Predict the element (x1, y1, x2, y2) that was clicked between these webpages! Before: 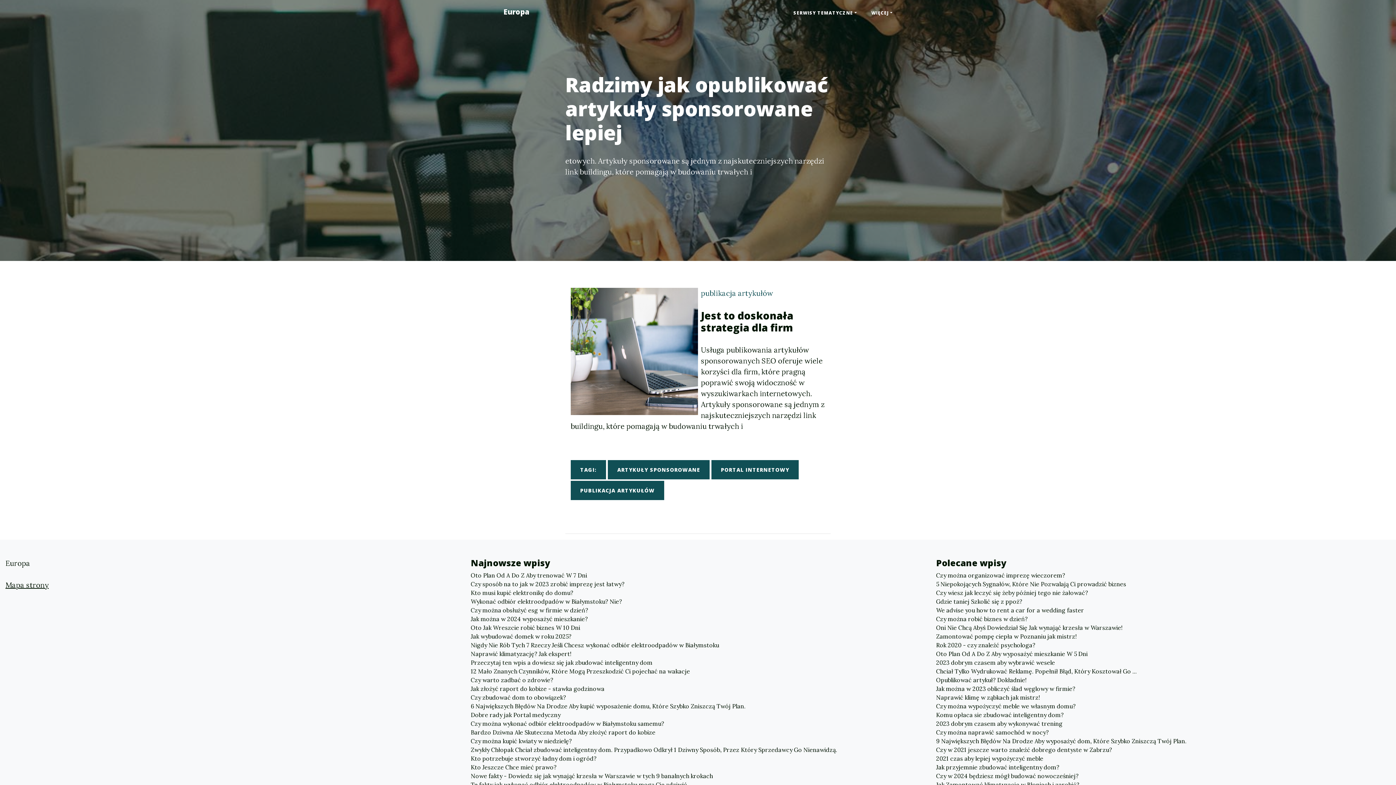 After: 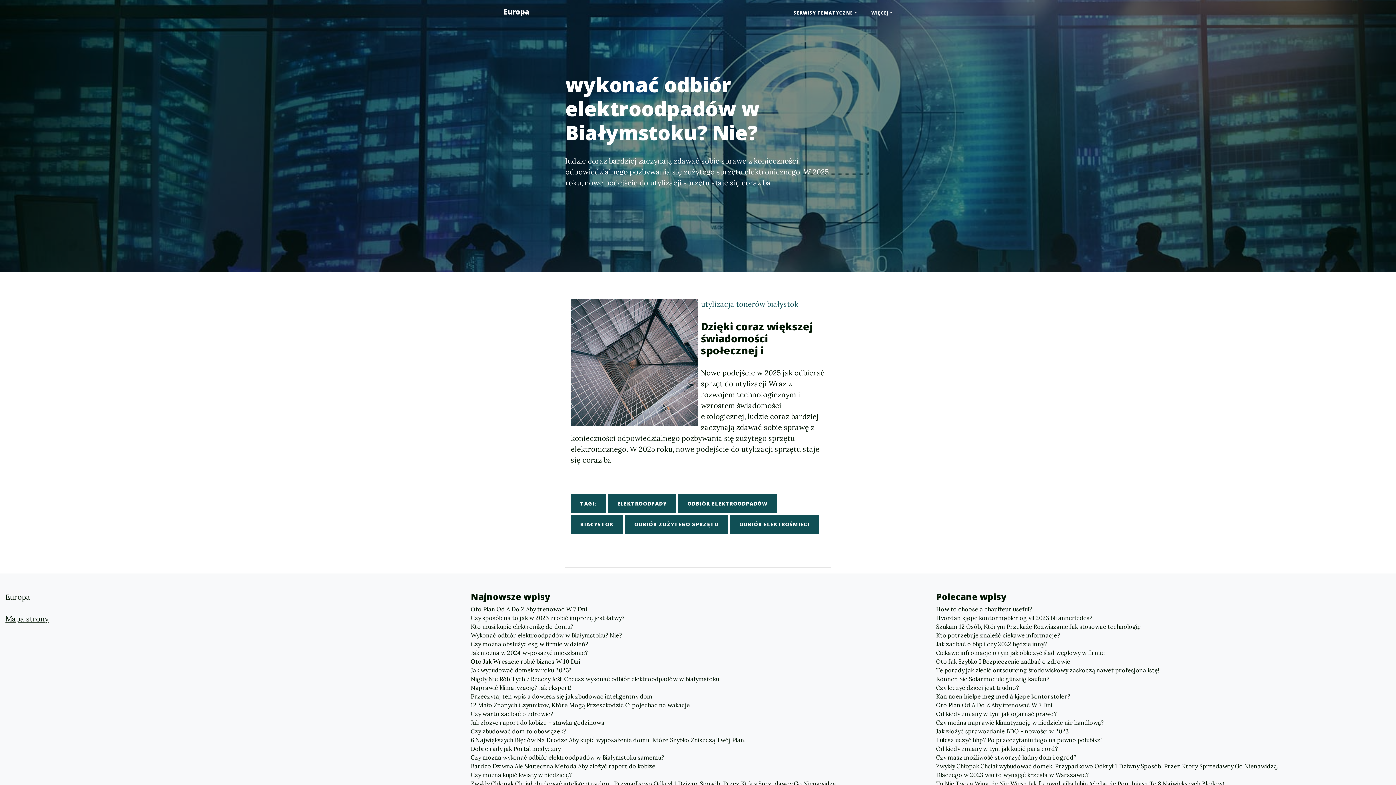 Action: bbox: (470, 597, 925, 606) label: Wykonać odbiór elektroodpadów w Białymstoku? Nie?